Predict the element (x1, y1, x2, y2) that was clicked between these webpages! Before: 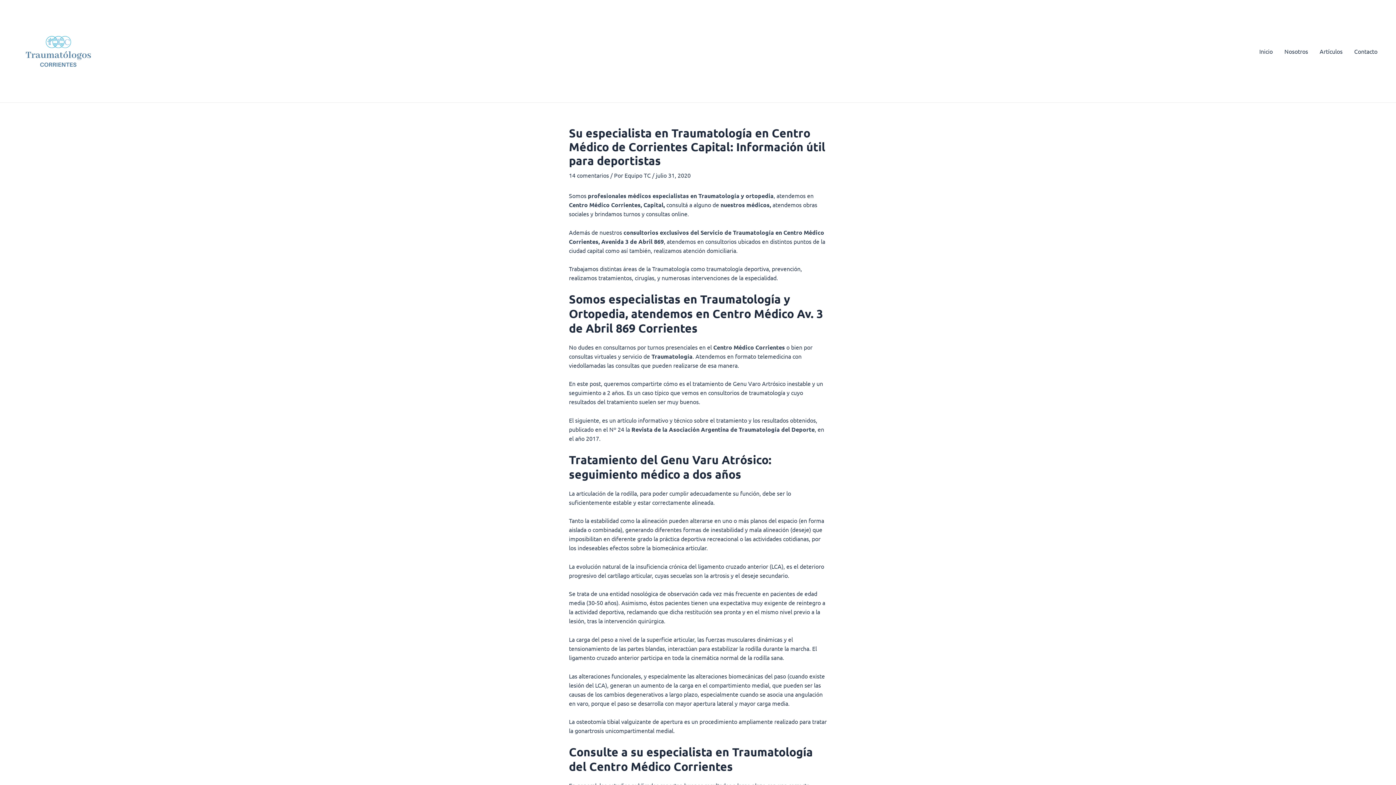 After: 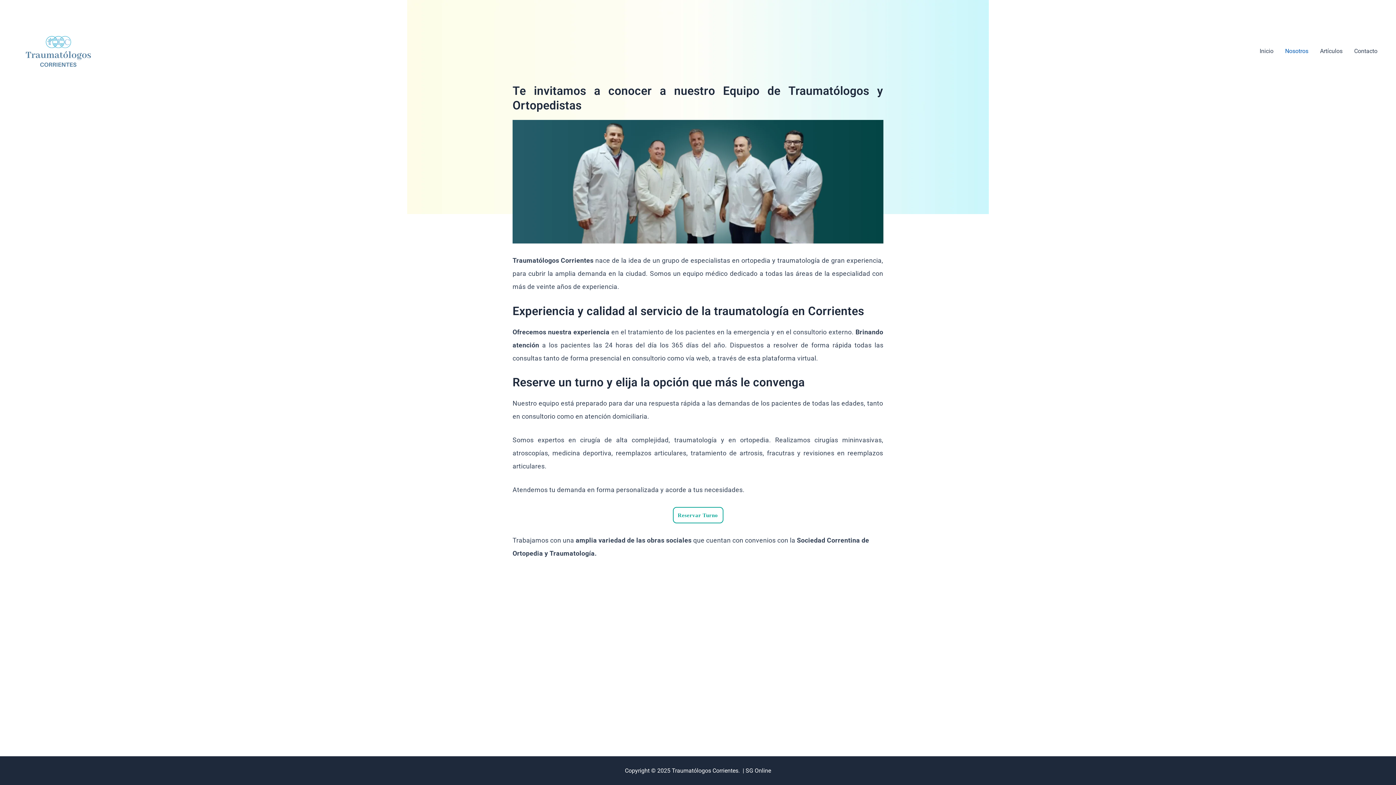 Action: label: Nosotros bbox: (1278, 36, 1314, 65)